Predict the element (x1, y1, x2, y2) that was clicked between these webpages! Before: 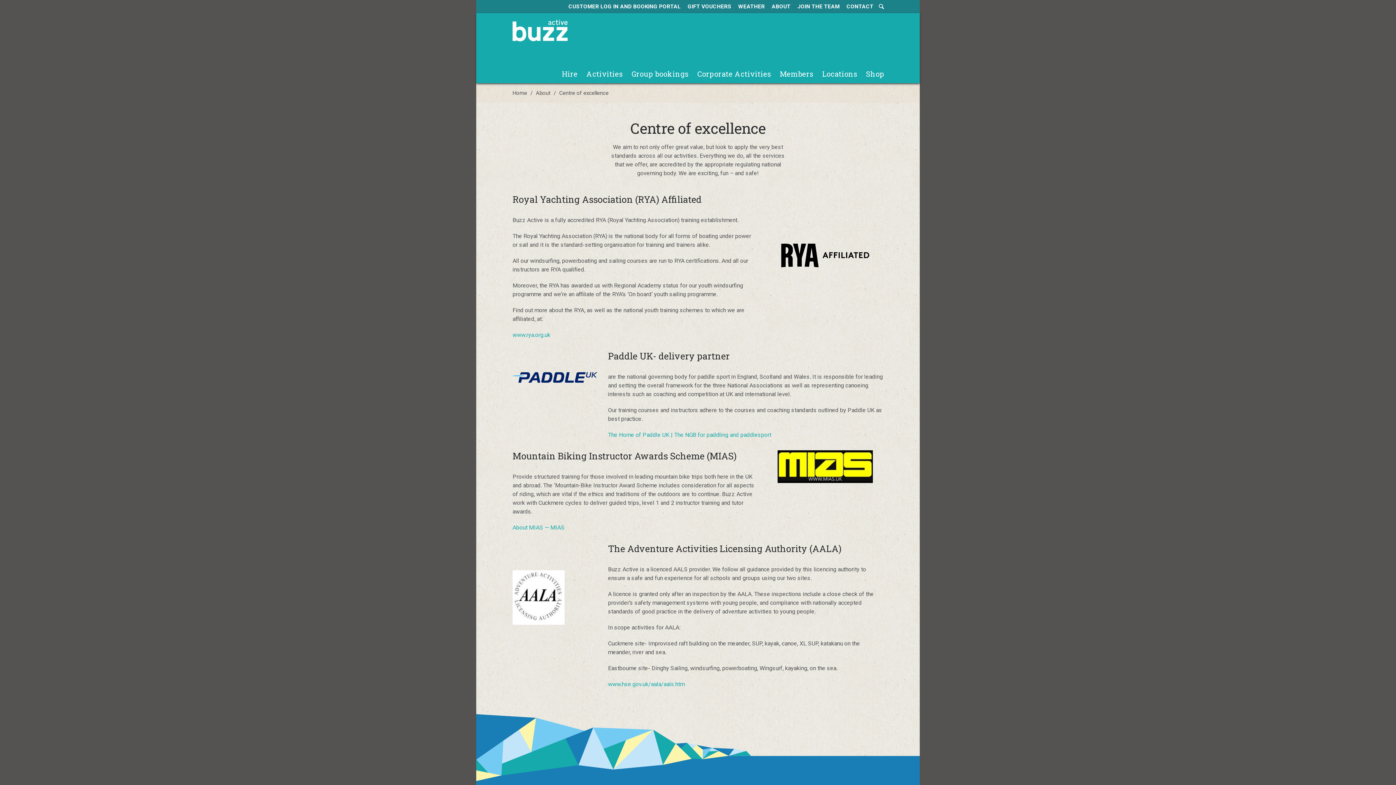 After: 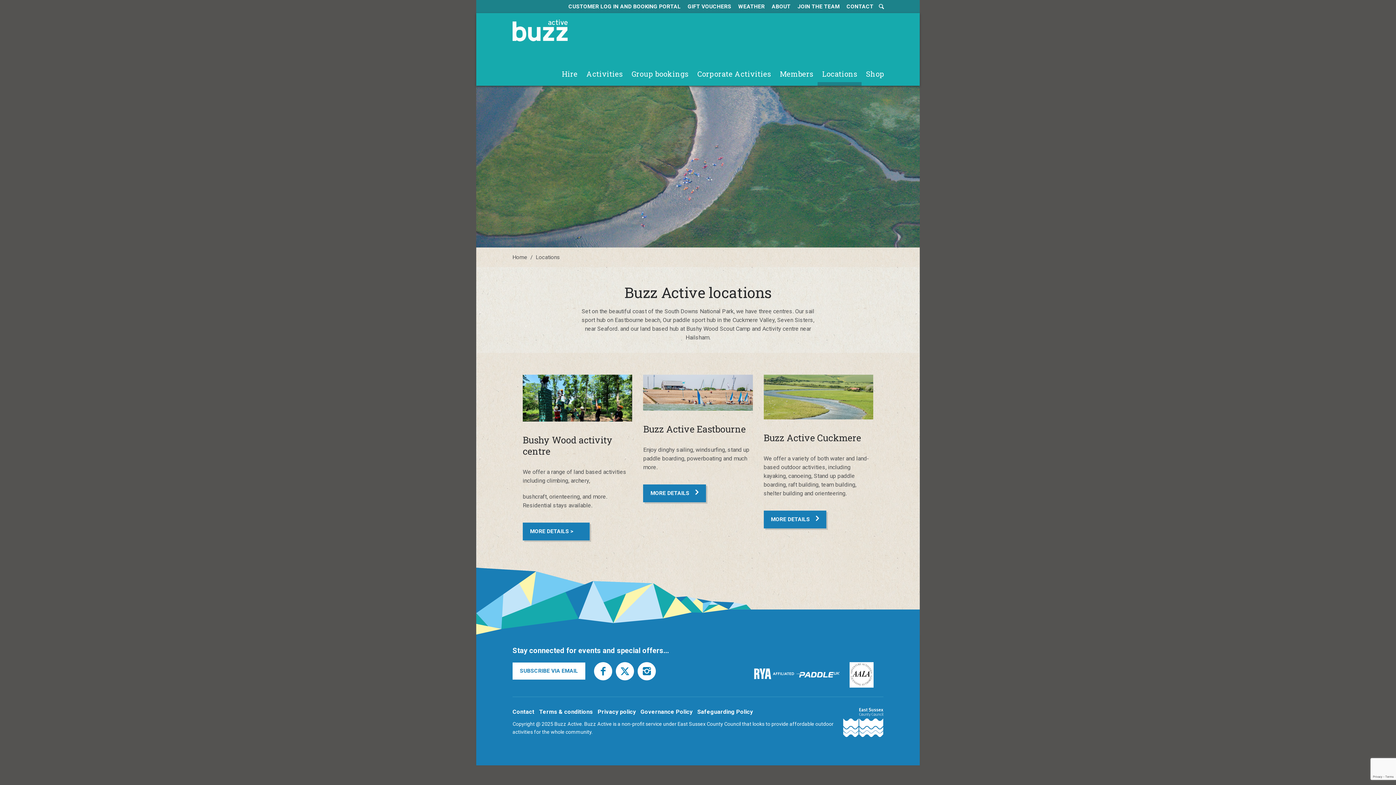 Action: label: Locations bbox: (817, 49, 861, 83)